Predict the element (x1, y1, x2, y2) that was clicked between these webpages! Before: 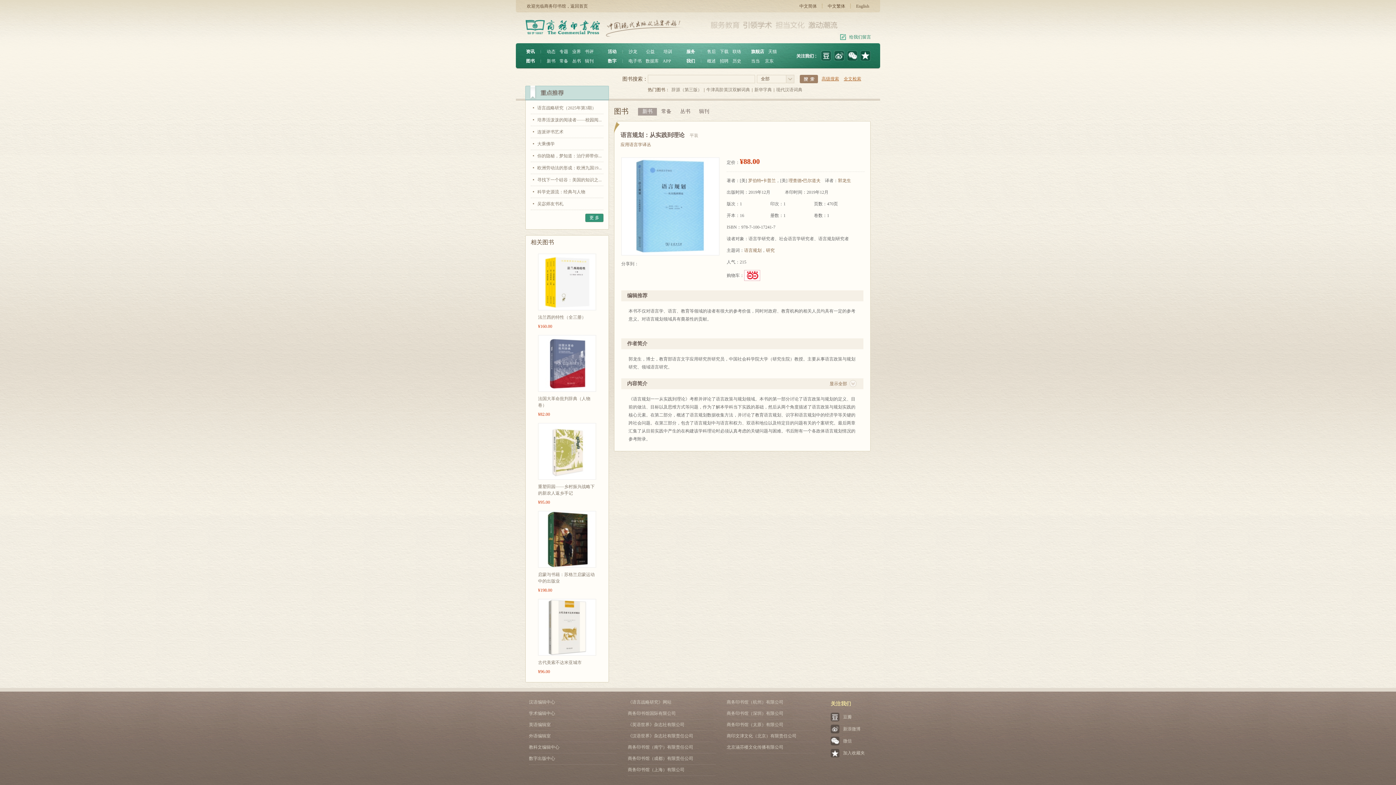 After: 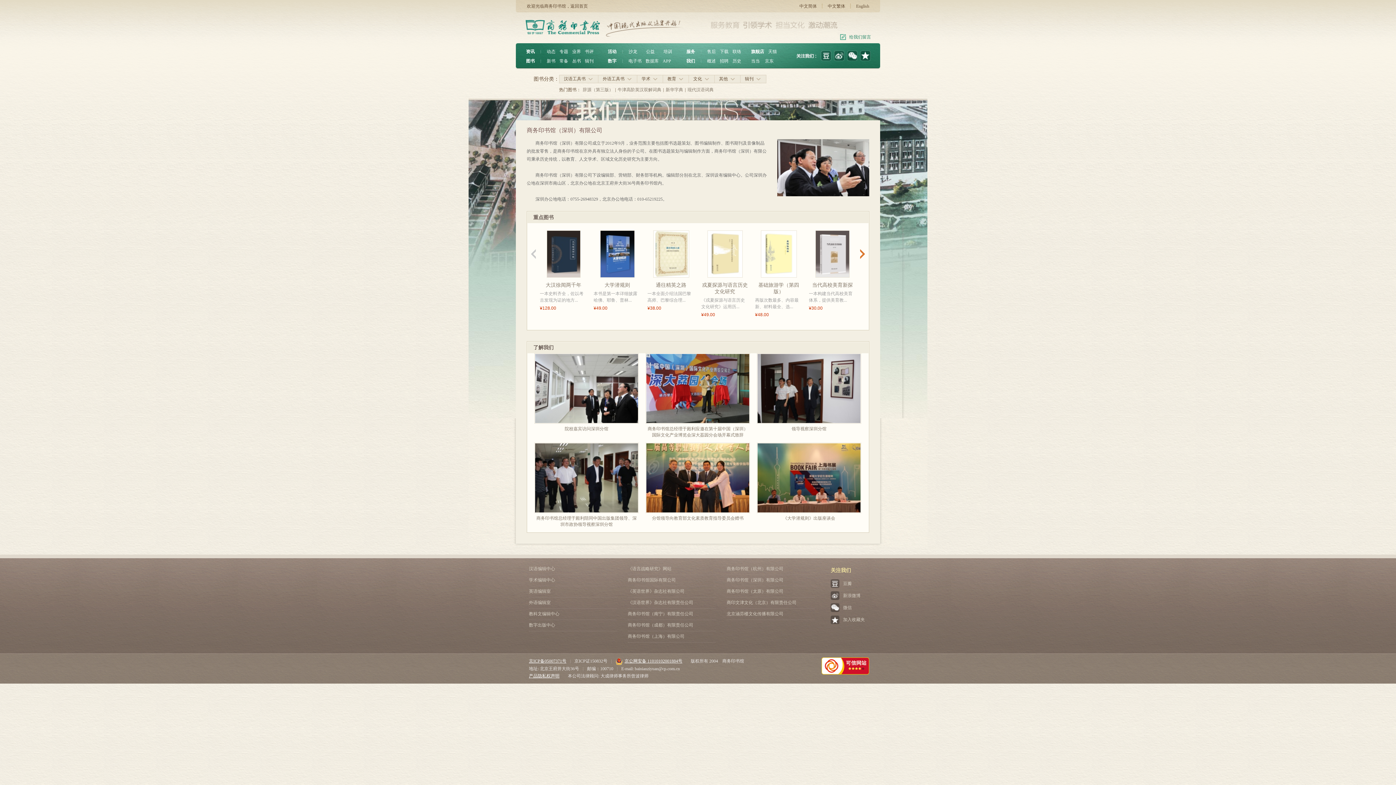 Action: bbox: (726, 711, 783, 716) label: 商务印书馆（深圳）有限公司